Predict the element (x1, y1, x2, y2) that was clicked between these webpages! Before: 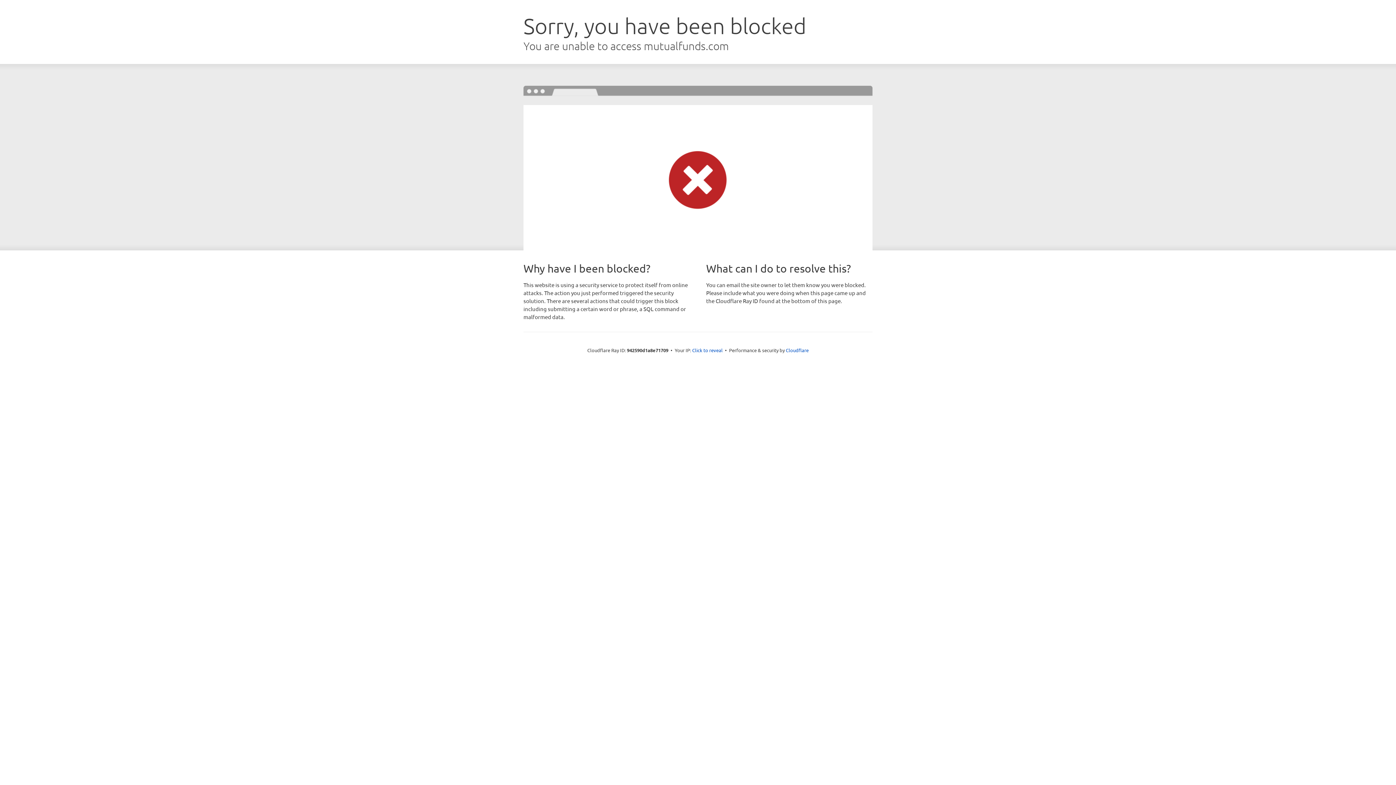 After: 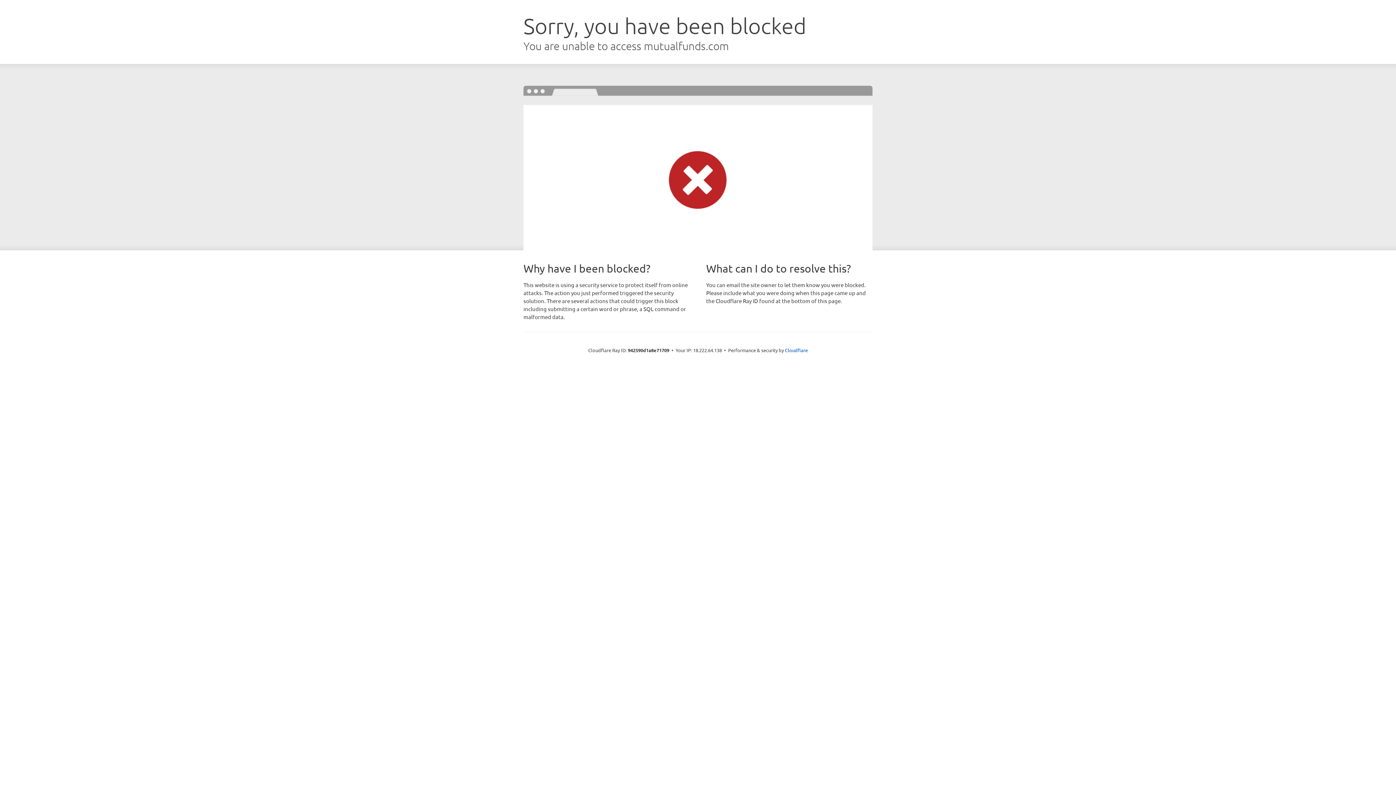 Action: label: Click to reveal bbox: (692, 346, 722, 353)